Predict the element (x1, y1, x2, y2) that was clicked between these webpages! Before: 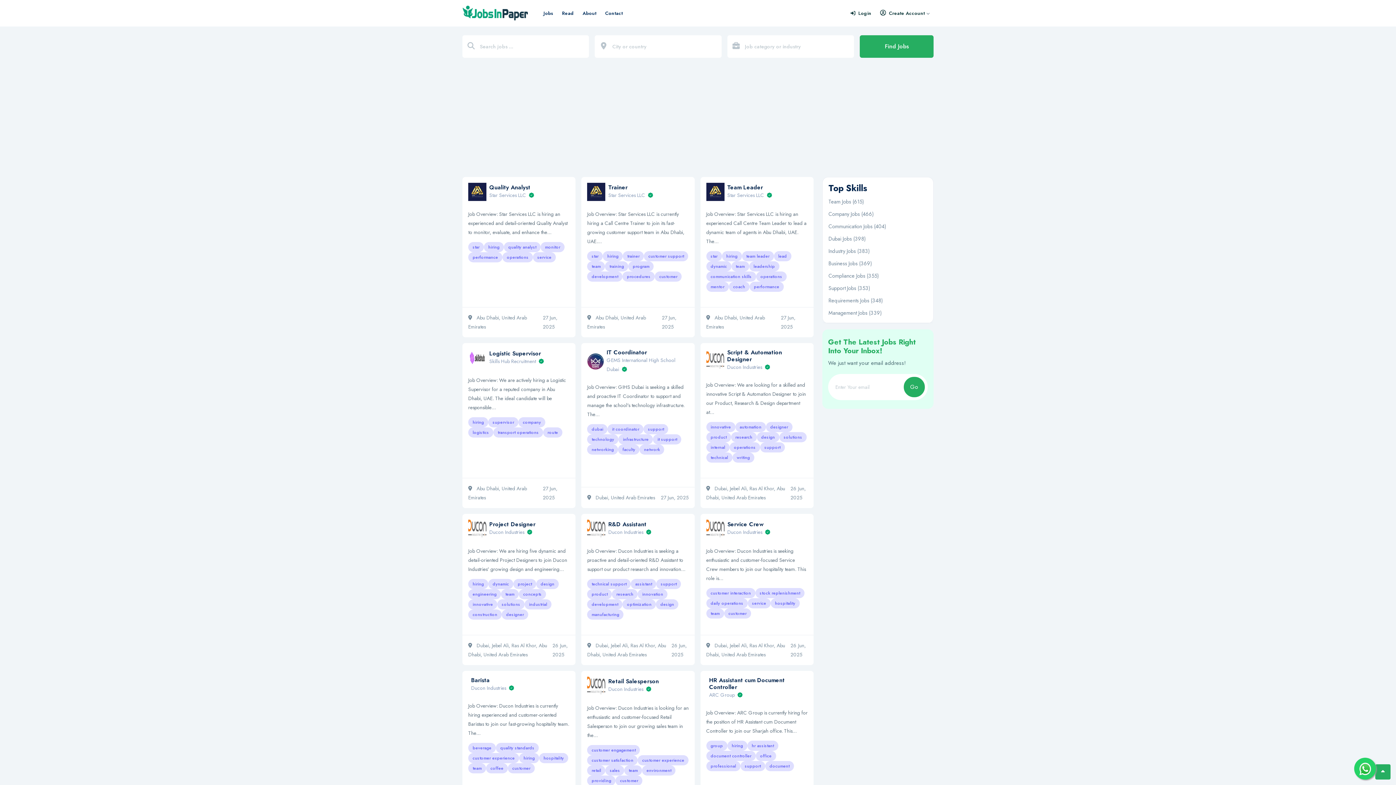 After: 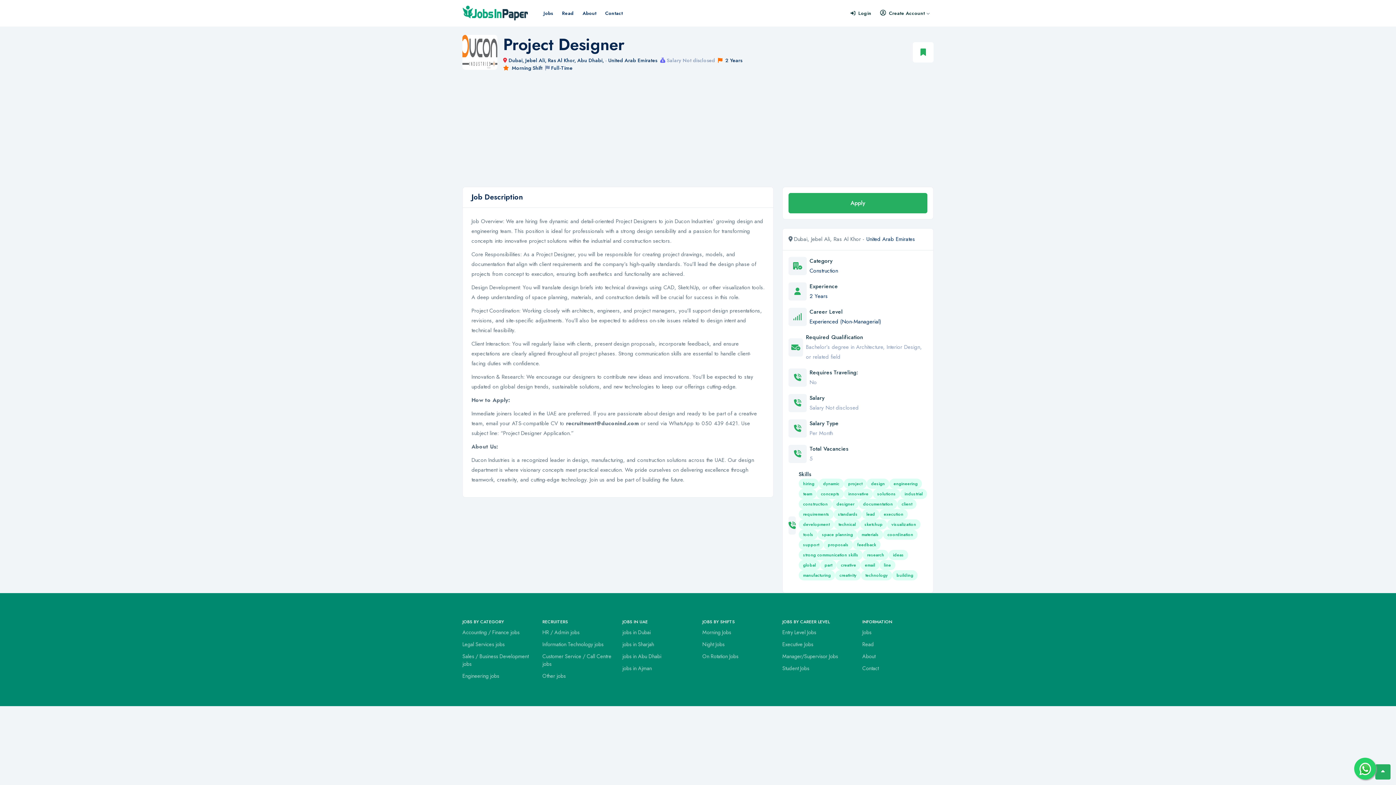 Action: label: Project Designer

Ducon Industries 

Job Overview: We are hiring five dynamic and detail-oriented Project Designers to join Ducon Industries' growing design and engineering…

hiring
dynamic
project
design
engineering
team
concepts
innovative
solutions
industrial
construction
designer

 Dubai, Jebel Ali, Ras Al Khor, Abu Dhabi, United Arab Emirates

26 Jun, 2025 bbox: (462, 514, 575, 665)